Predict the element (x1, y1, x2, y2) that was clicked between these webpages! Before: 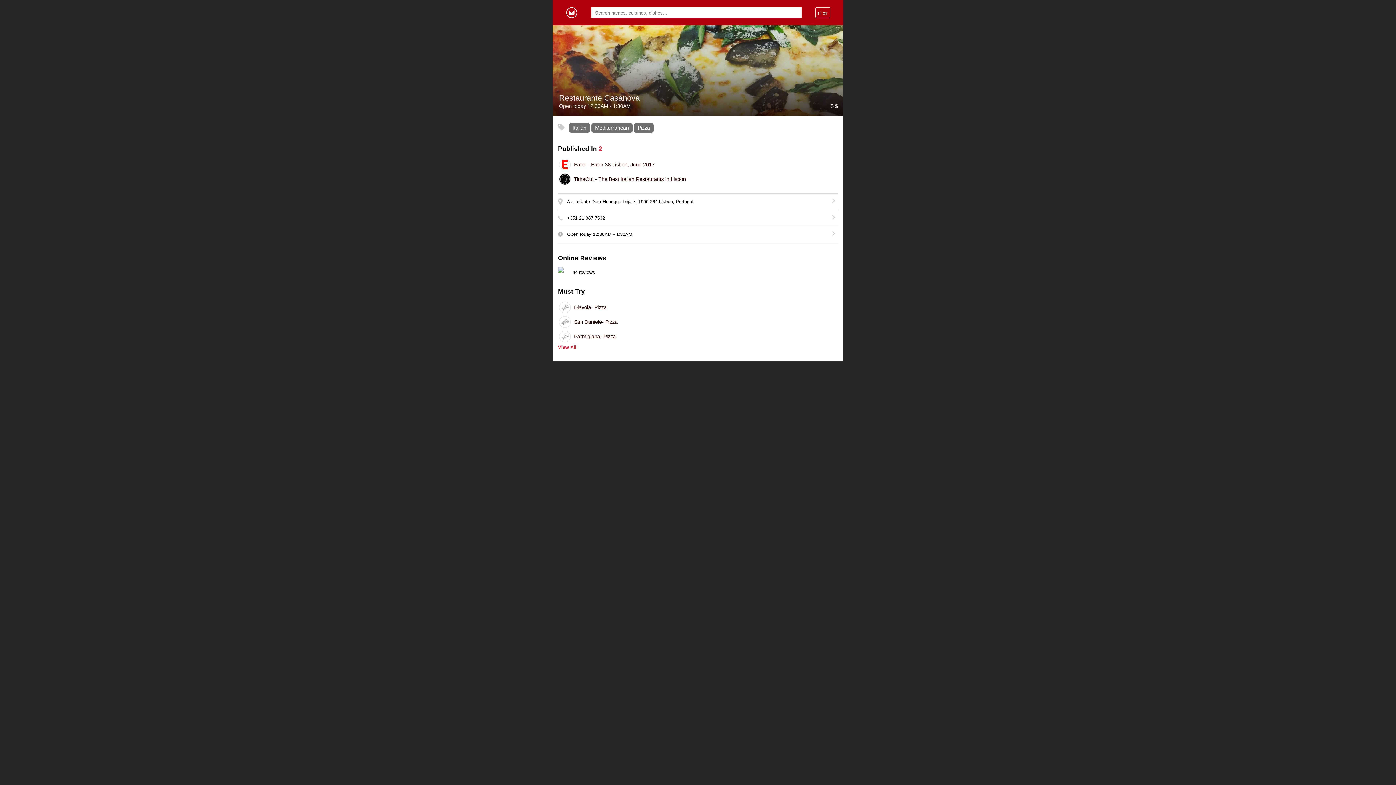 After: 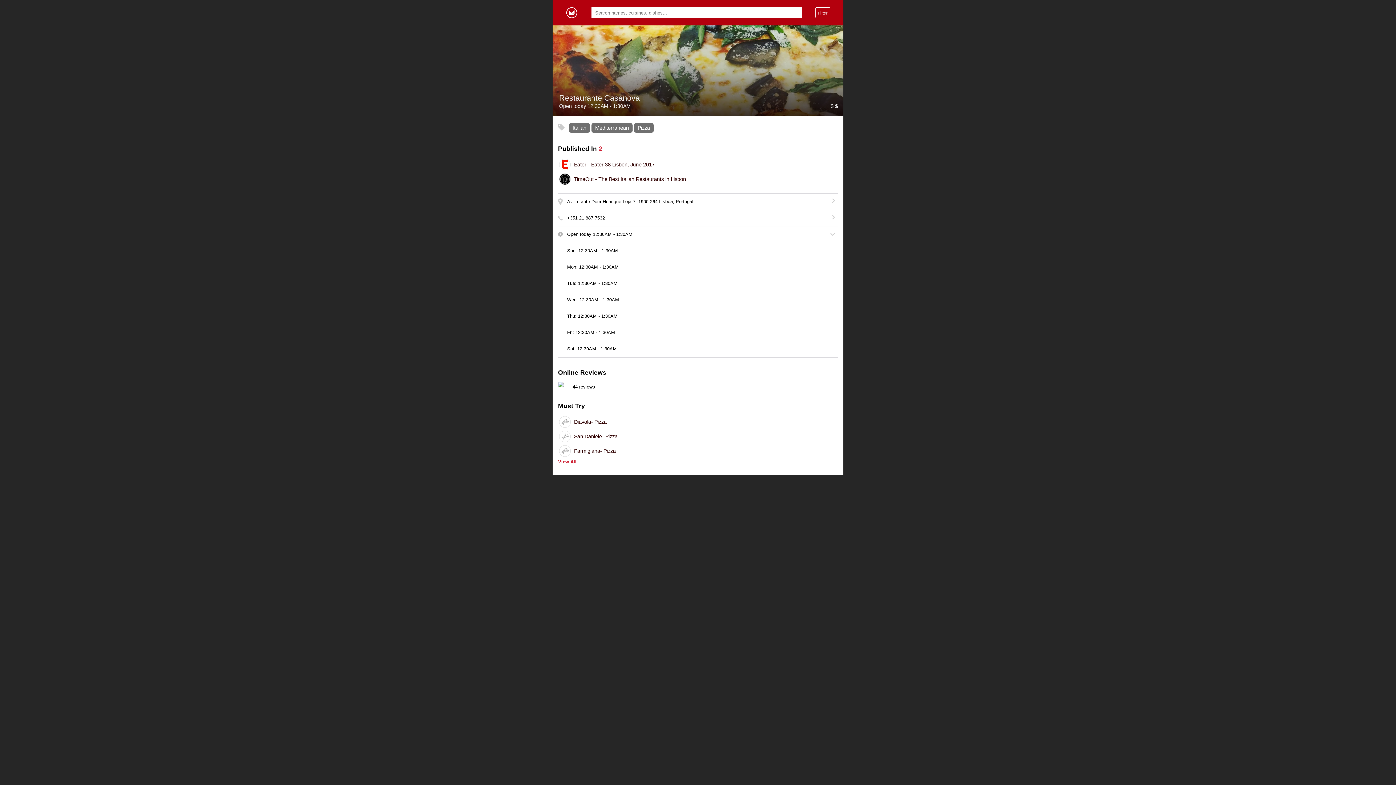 Action: bbox: (567, 232, 632, 237) label: Open today 12:30AM - 1:30AM